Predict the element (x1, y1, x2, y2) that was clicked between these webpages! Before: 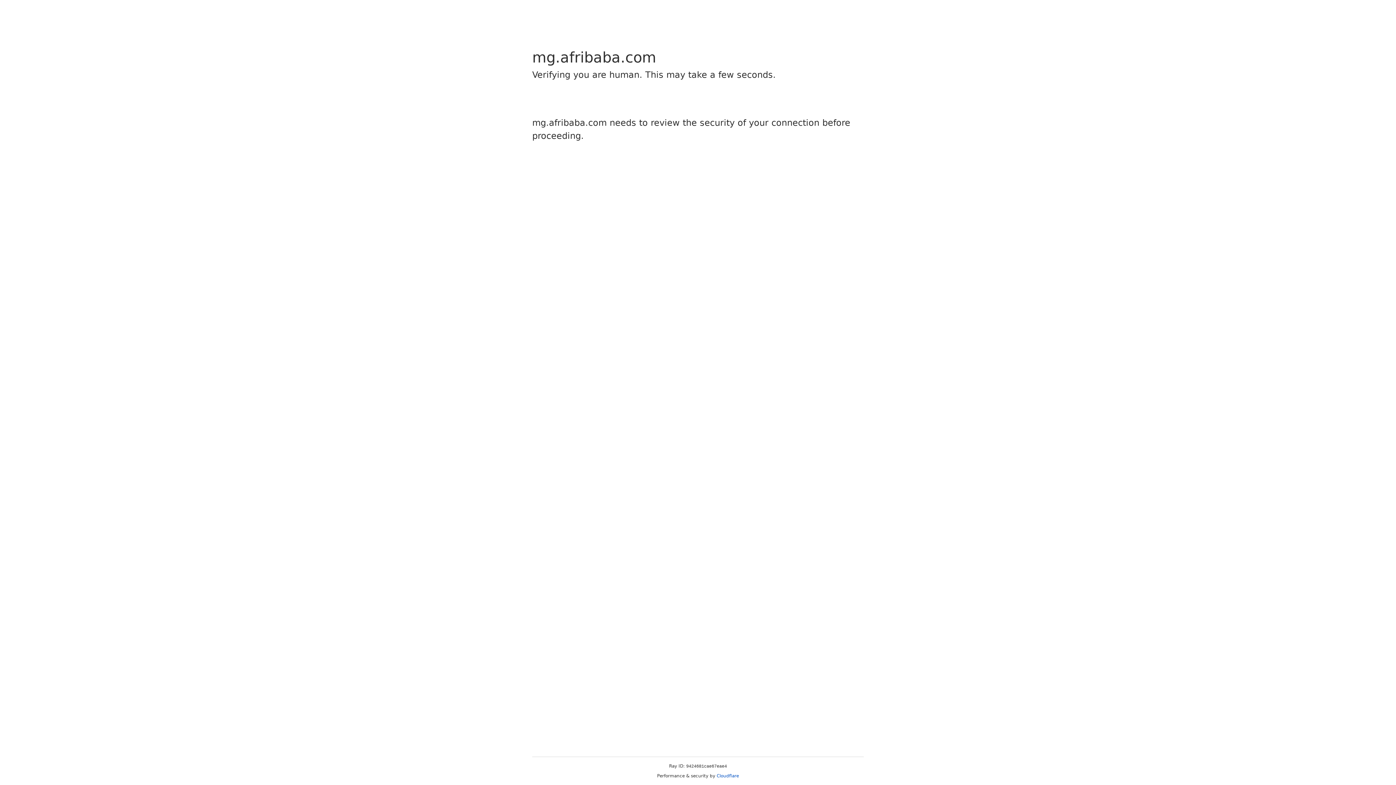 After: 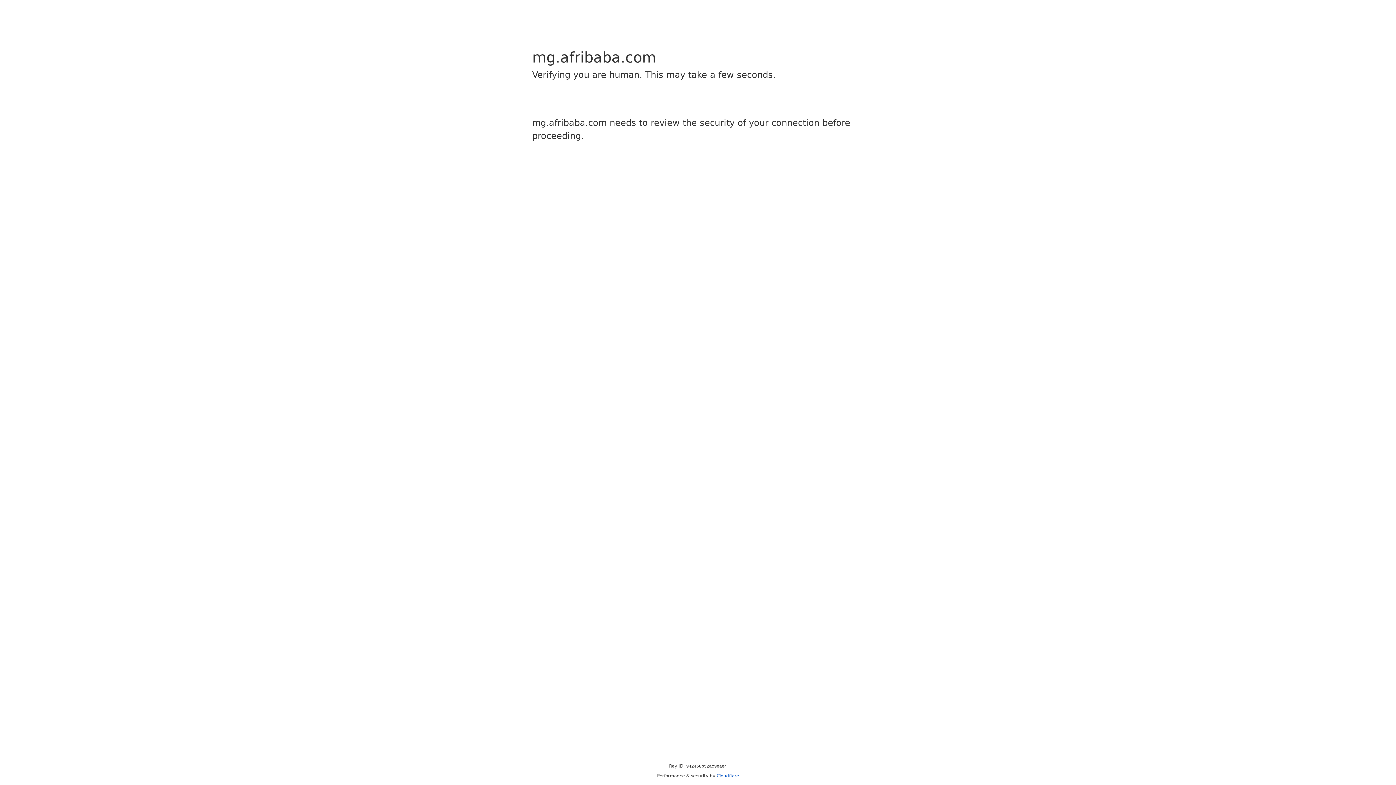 Action: bbox: (716, 773, 739, 778) label: Cloudflare